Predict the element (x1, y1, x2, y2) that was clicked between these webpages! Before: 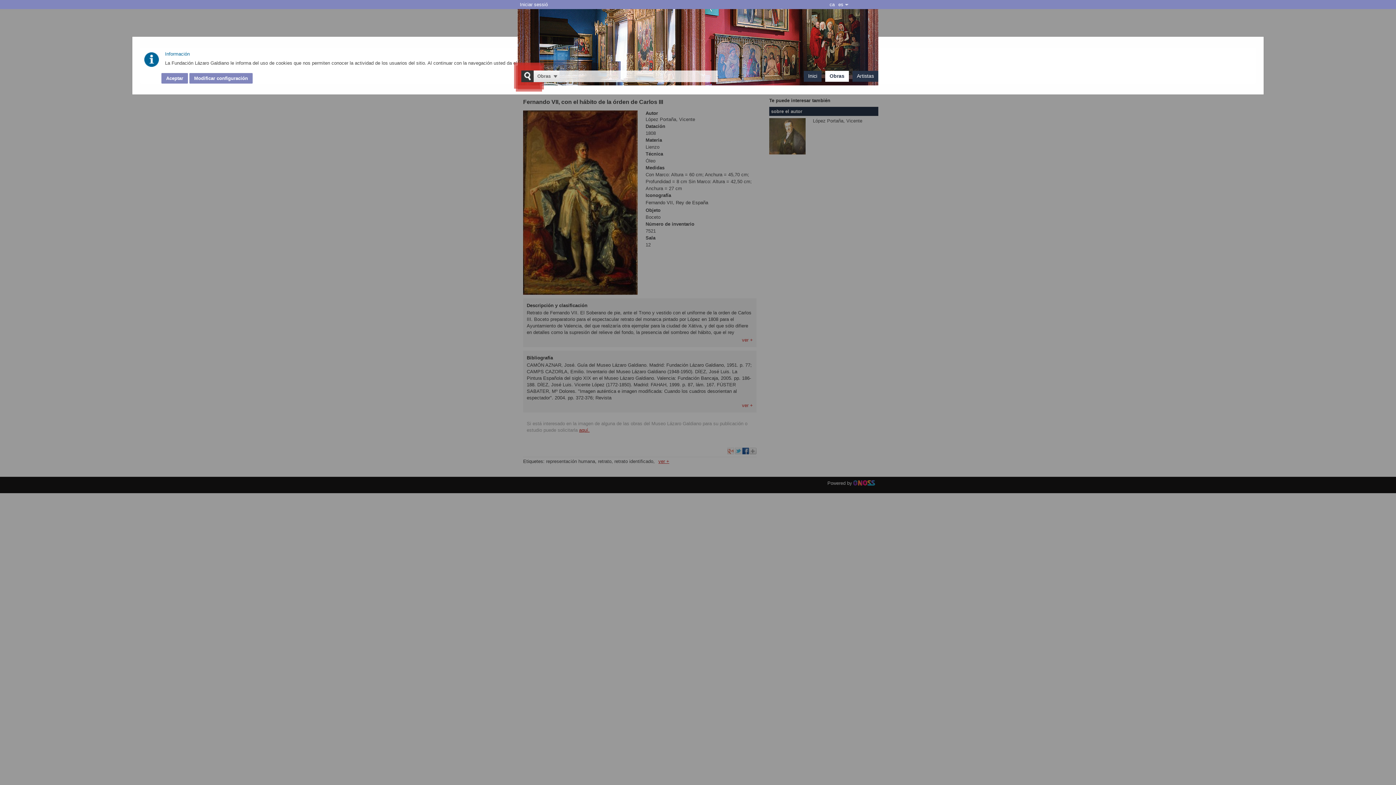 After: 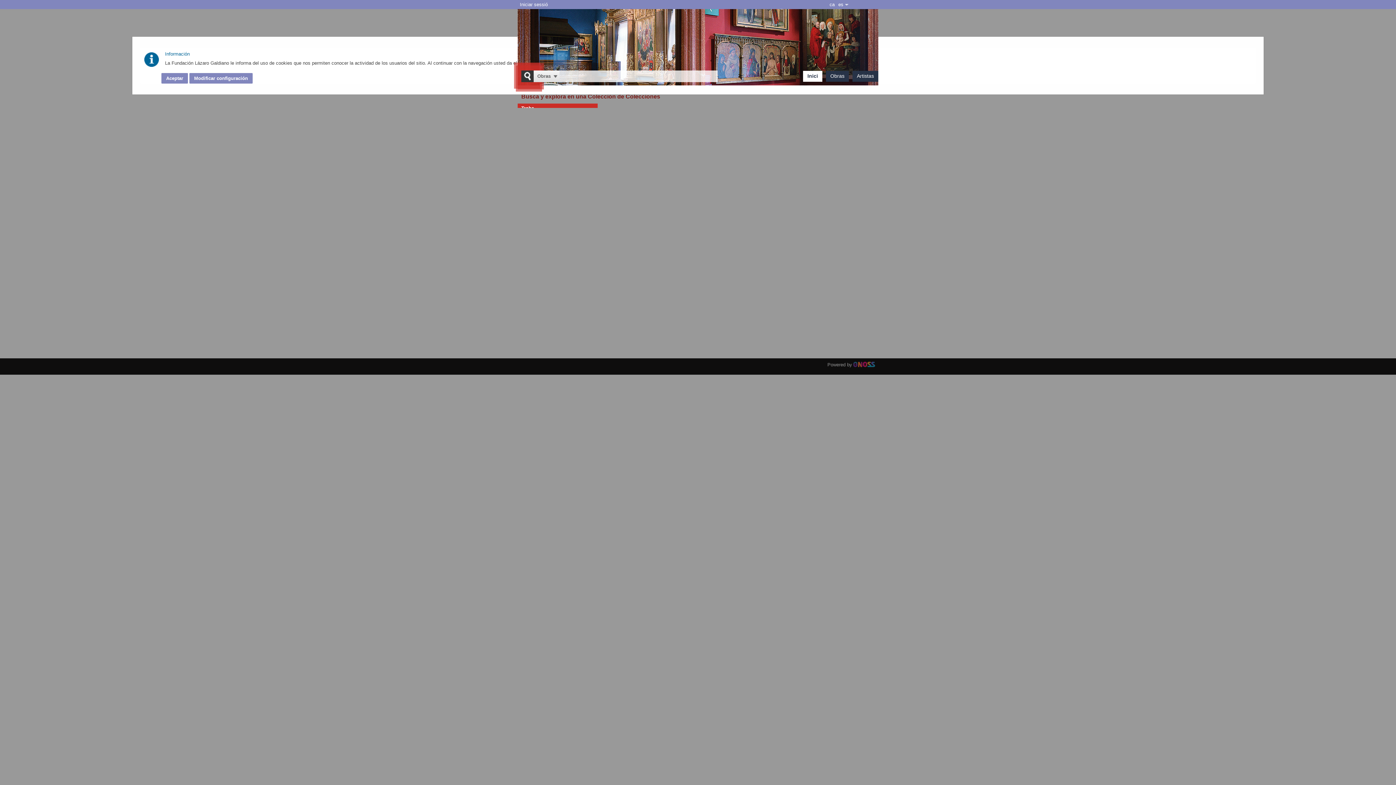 Action: bbox: (808, 73, 817, 78) label: Inici